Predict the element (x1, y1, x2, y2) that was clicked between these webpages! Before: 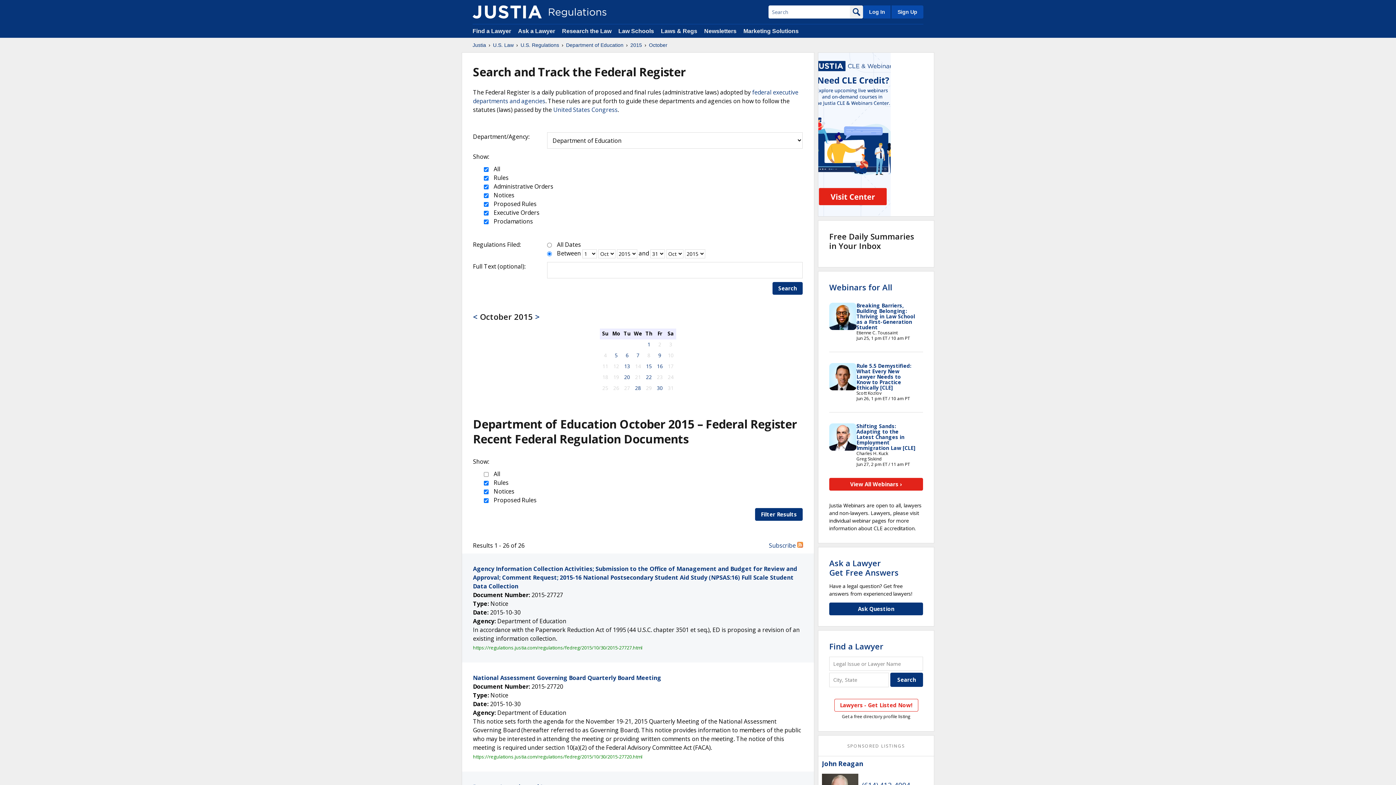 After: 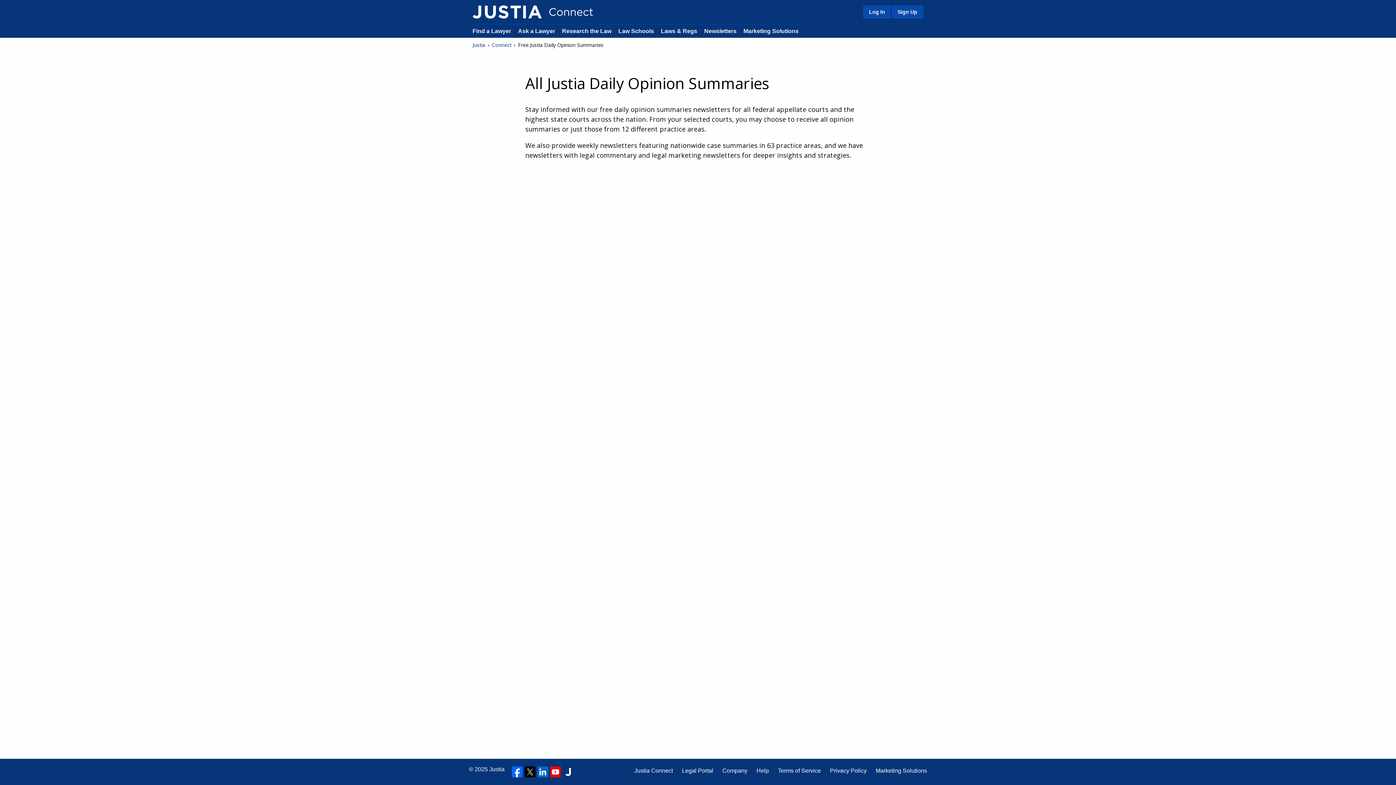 Action: label: Newsletters bbox: (704, 28, 736, 34)